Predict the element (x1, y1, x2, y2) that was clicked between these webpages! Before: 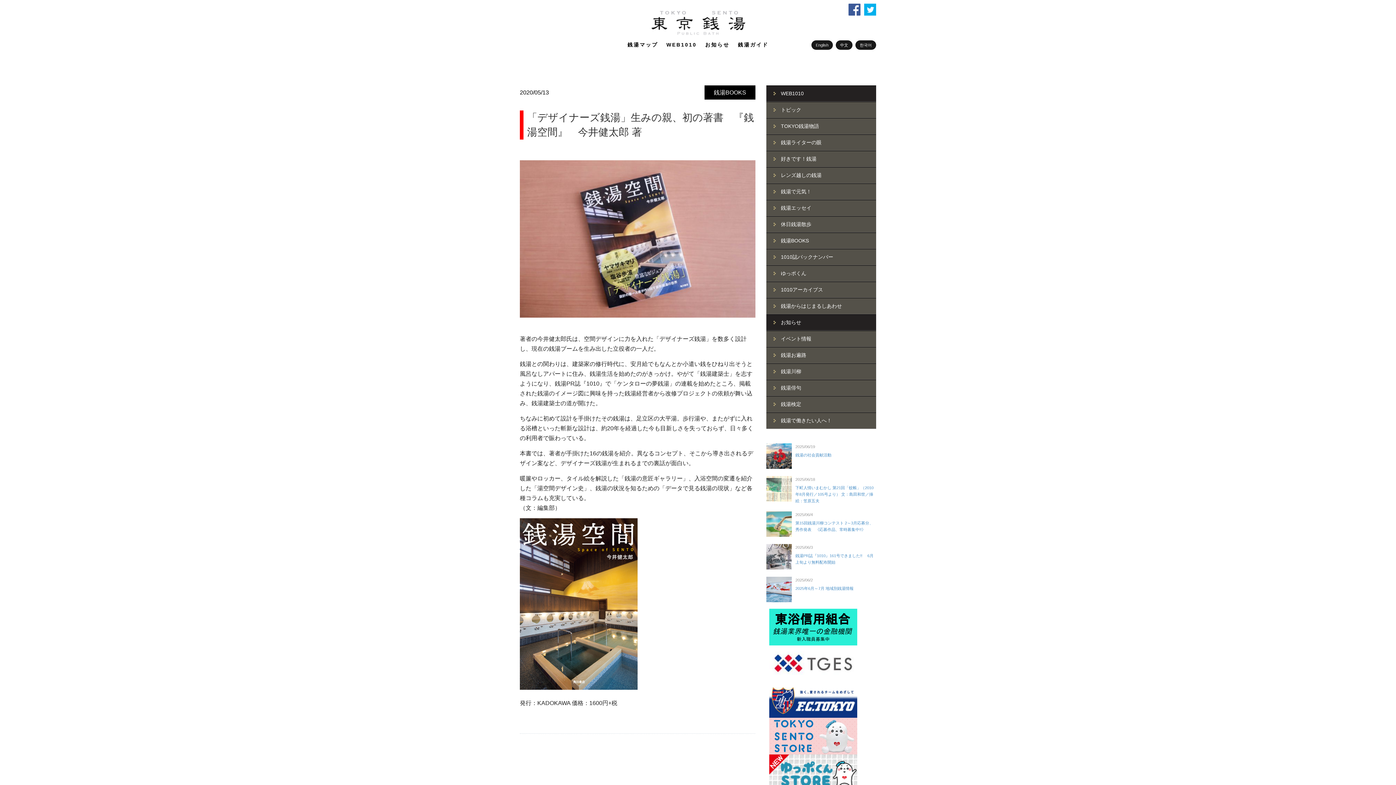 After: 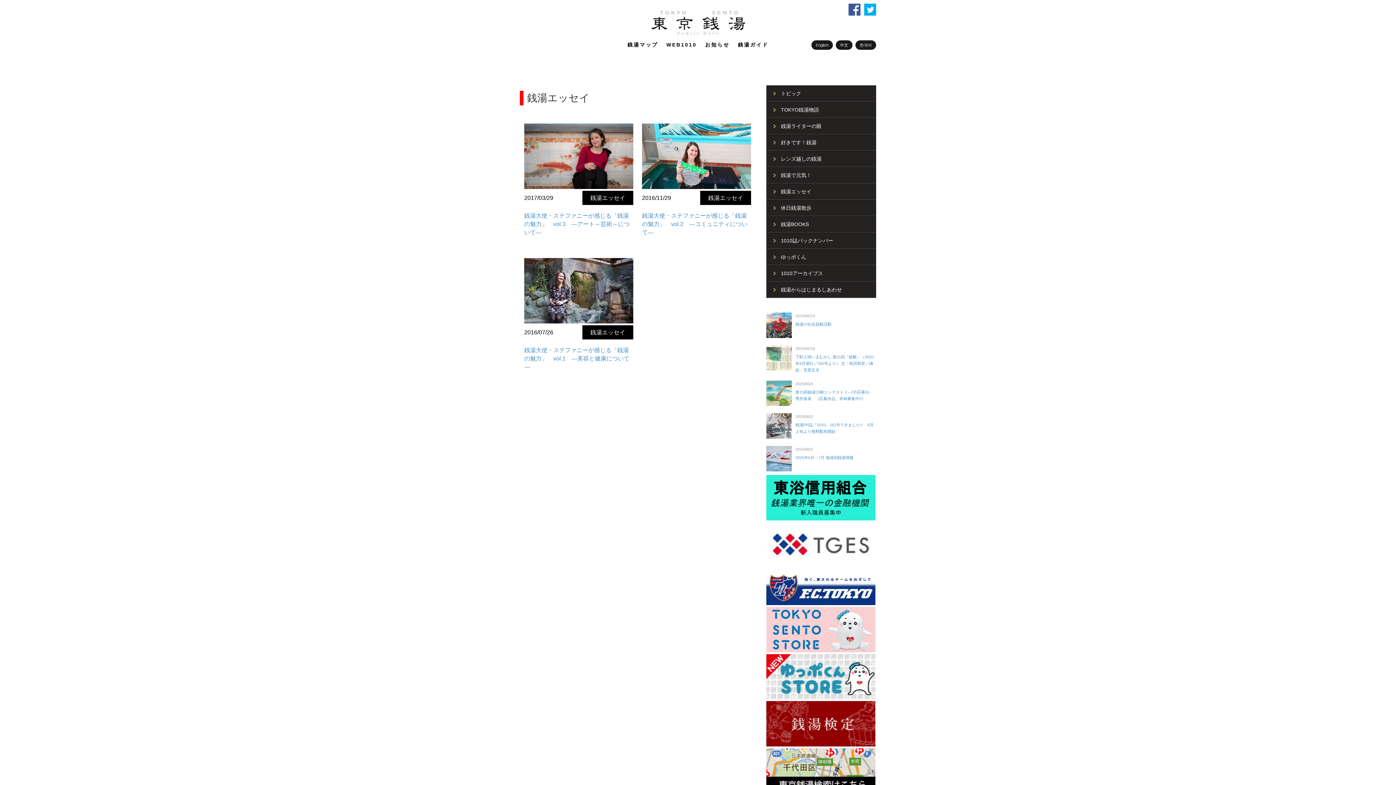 Action: label: 銭湯エッセイ bbox: (766, 200, 876, 216)